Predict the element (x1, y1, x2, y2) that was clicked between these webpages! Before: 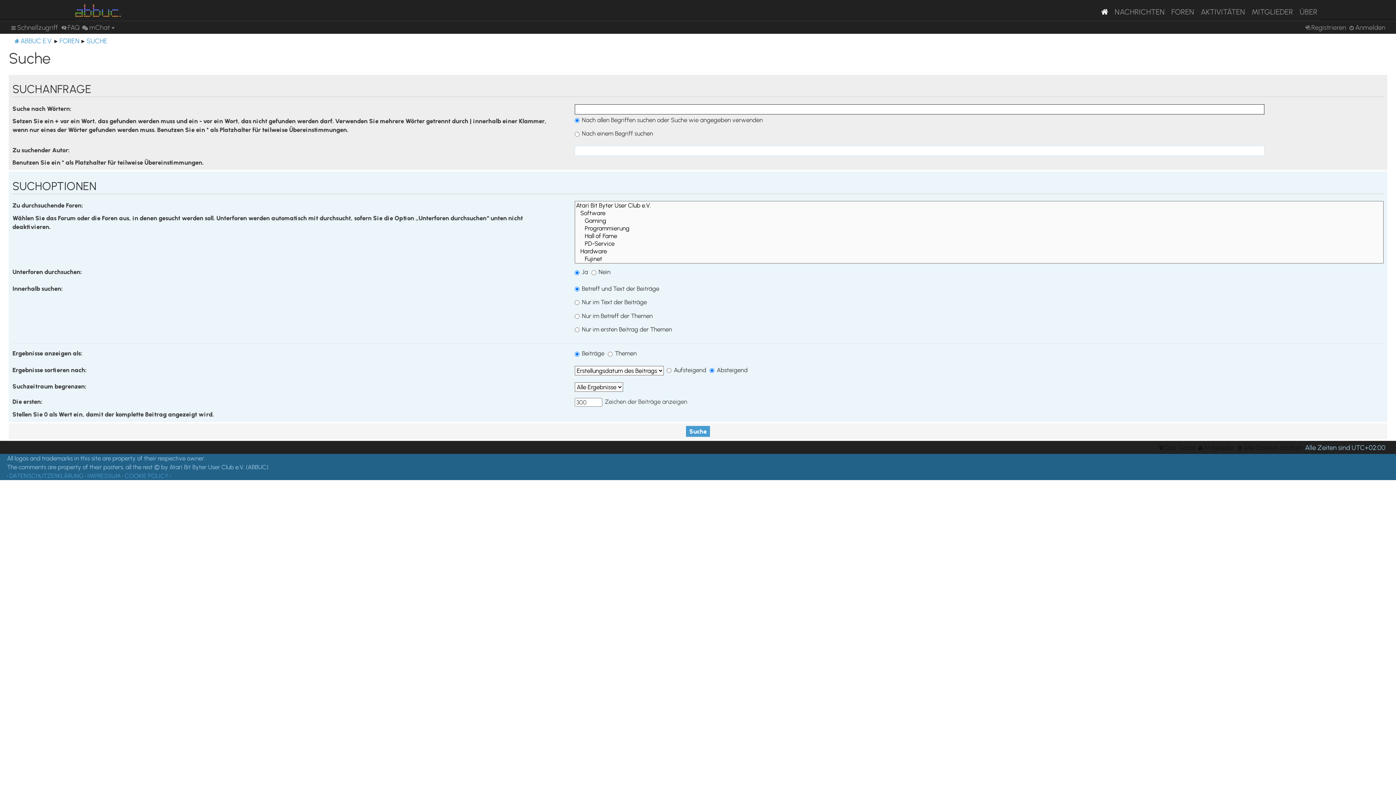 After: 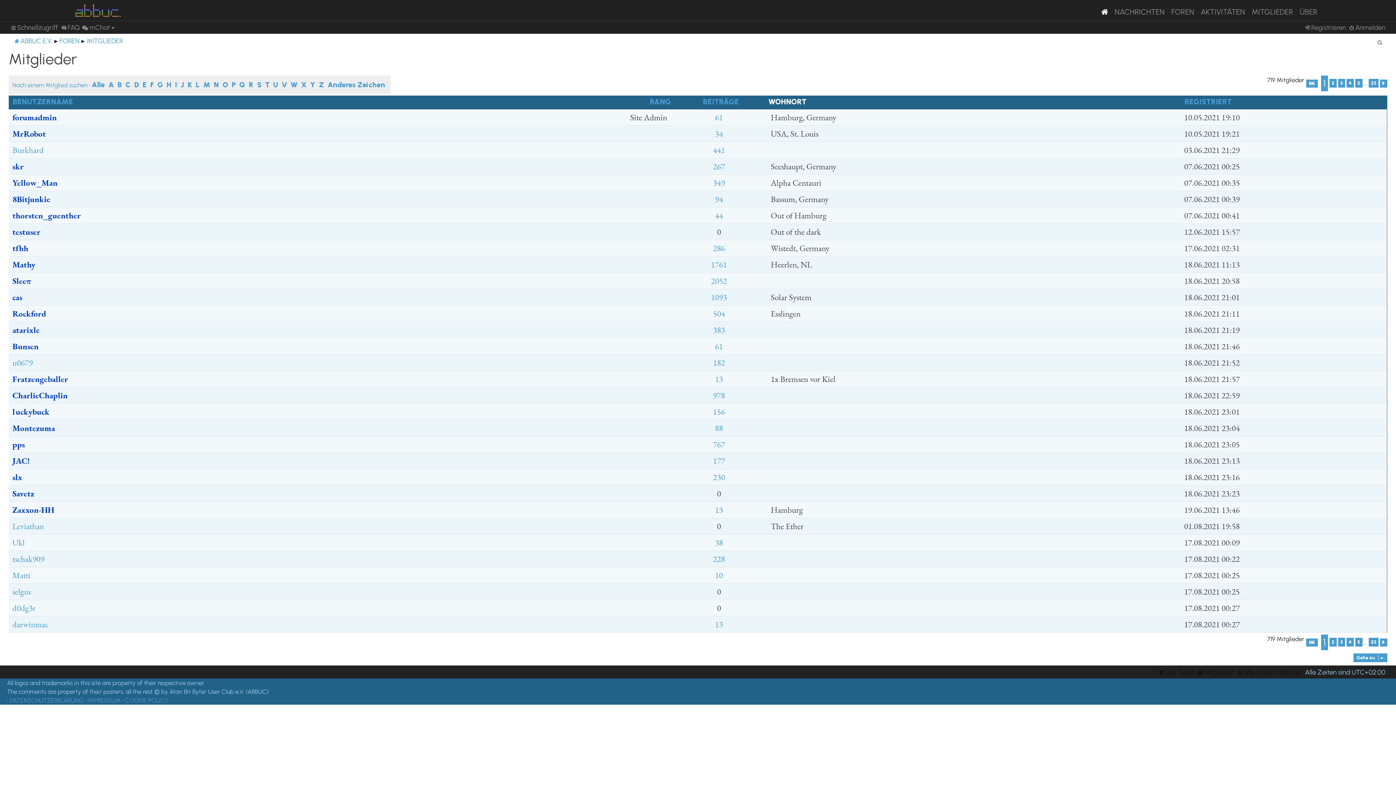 Action: bbox: (1198, 443, 1234, 452) label: Mitglieder